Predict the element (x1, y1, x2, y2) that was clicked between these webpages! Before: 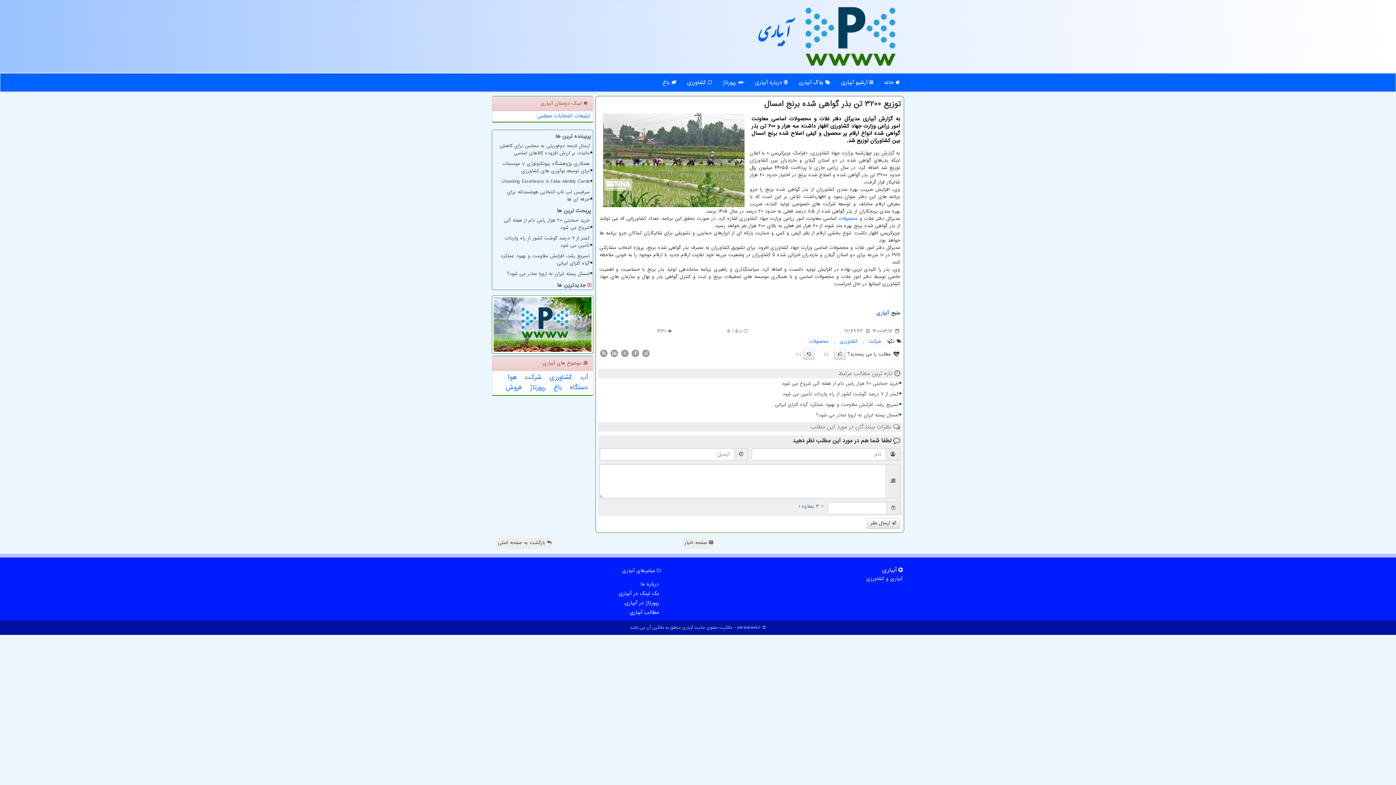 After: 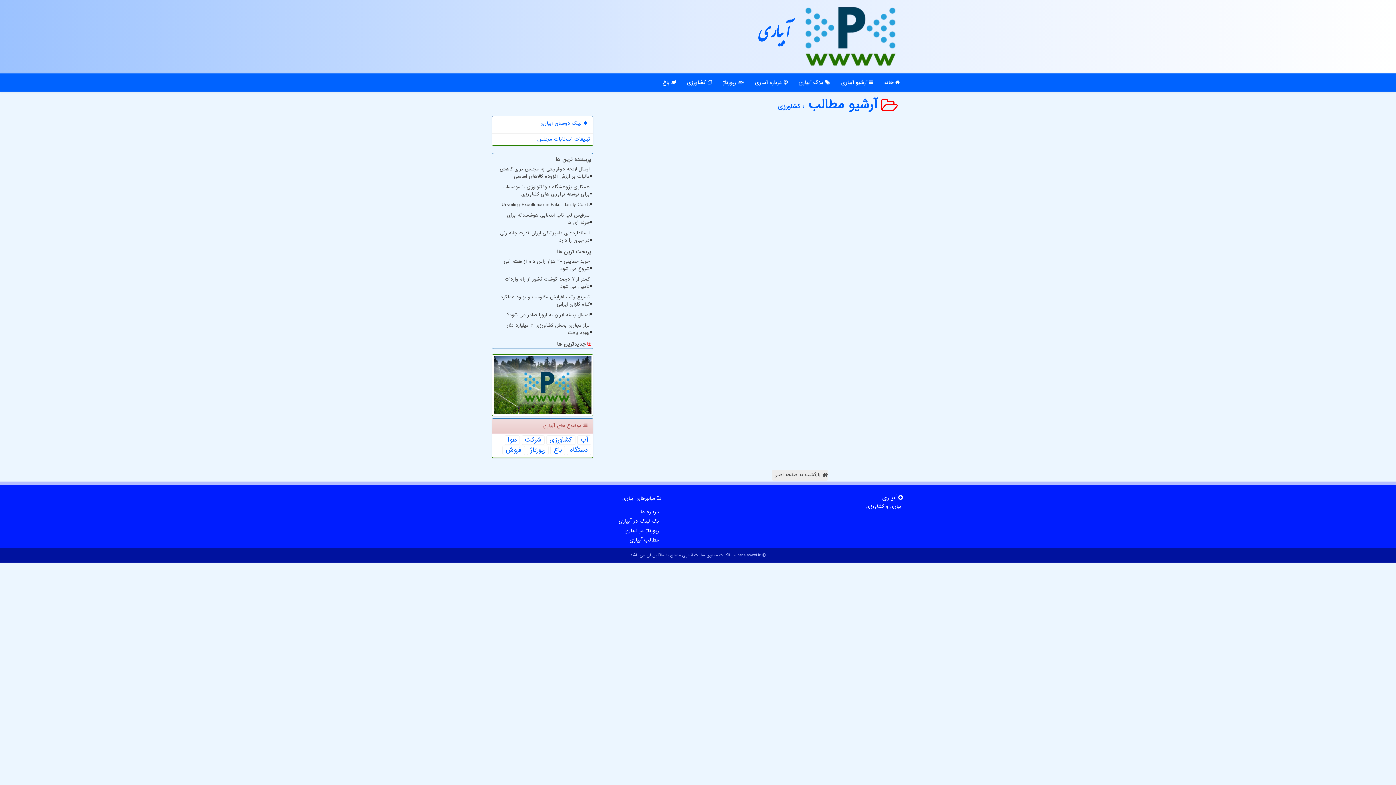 Action: label:  کشاورزی bbox: (681, 73, 717, 91)